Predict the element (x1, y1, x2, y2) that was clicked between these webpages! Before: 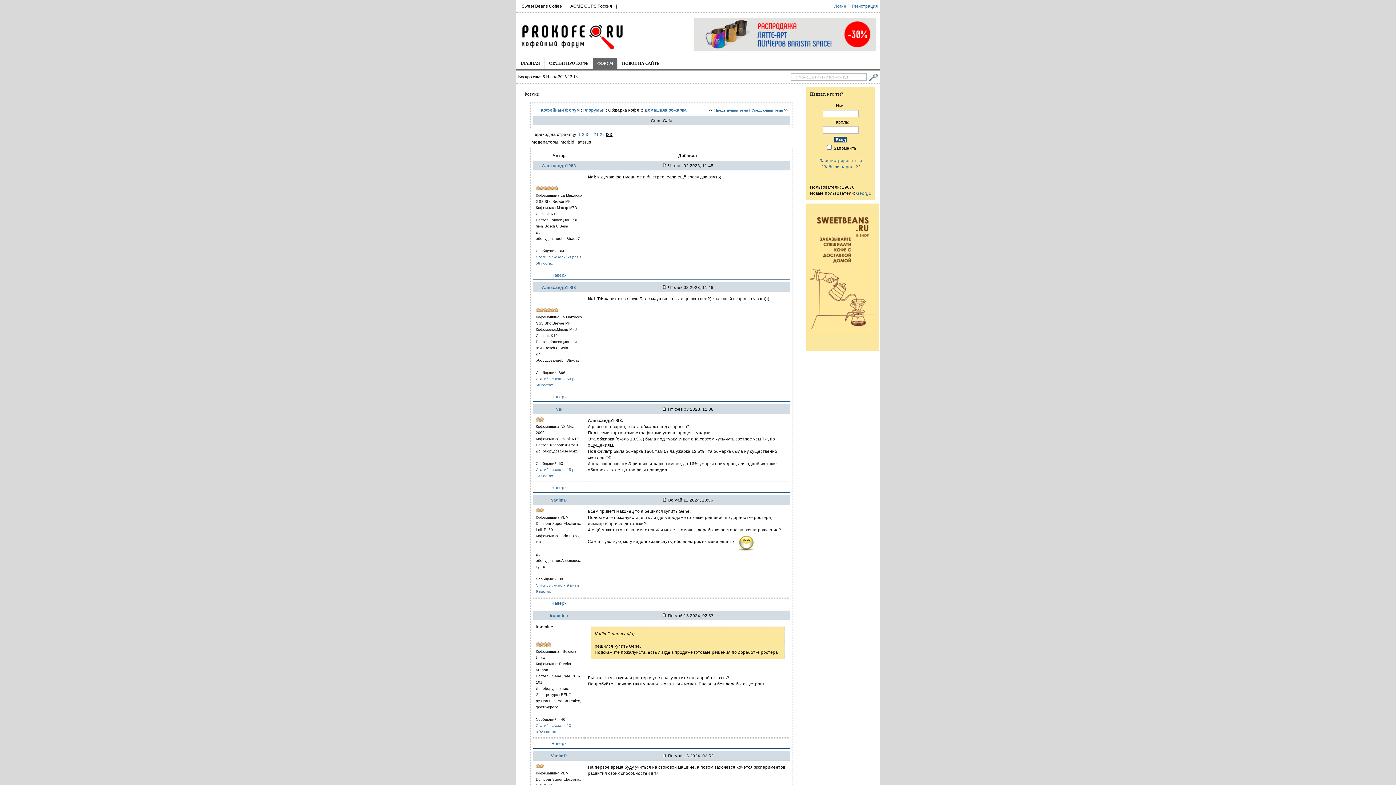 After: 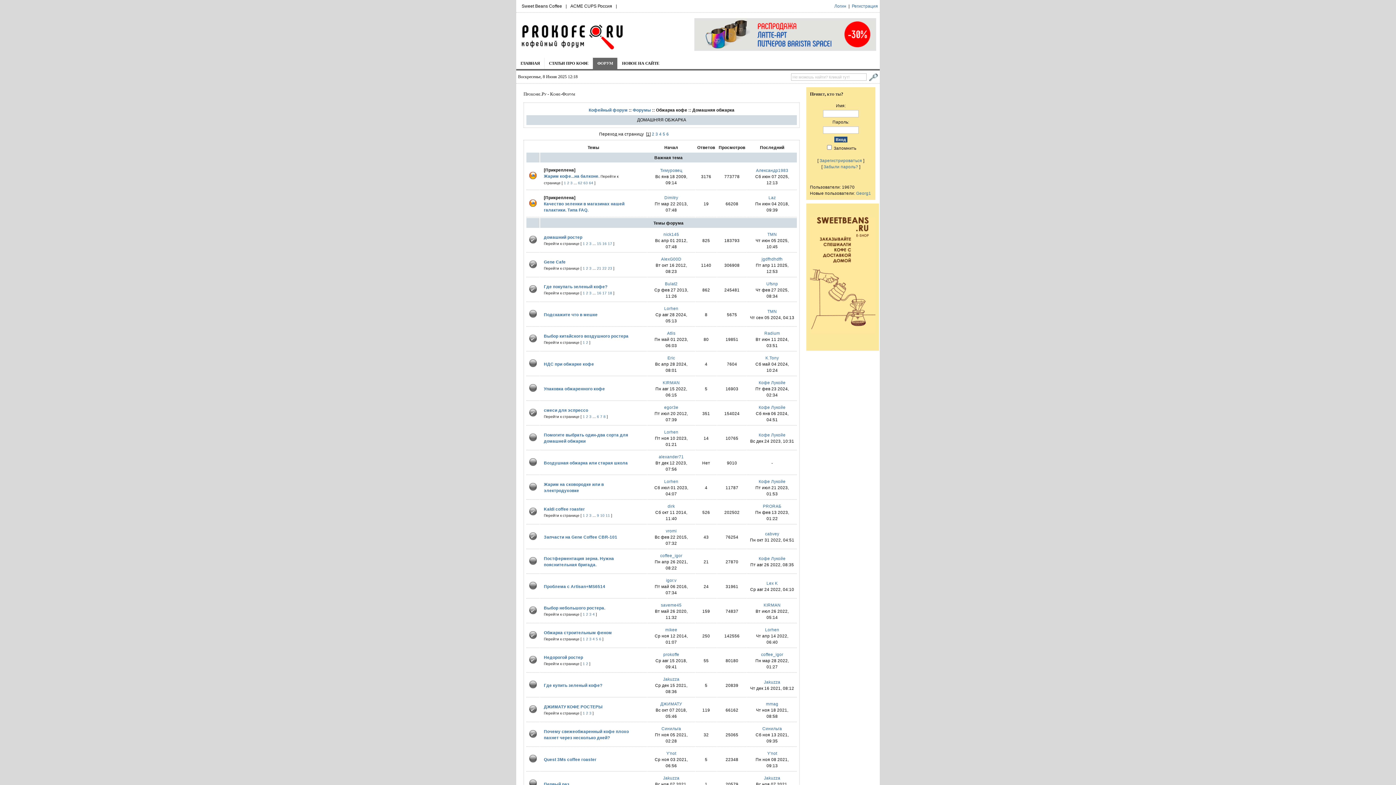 Action: label: Домашняя обжарка bbox: (644, 107, 686, 112)